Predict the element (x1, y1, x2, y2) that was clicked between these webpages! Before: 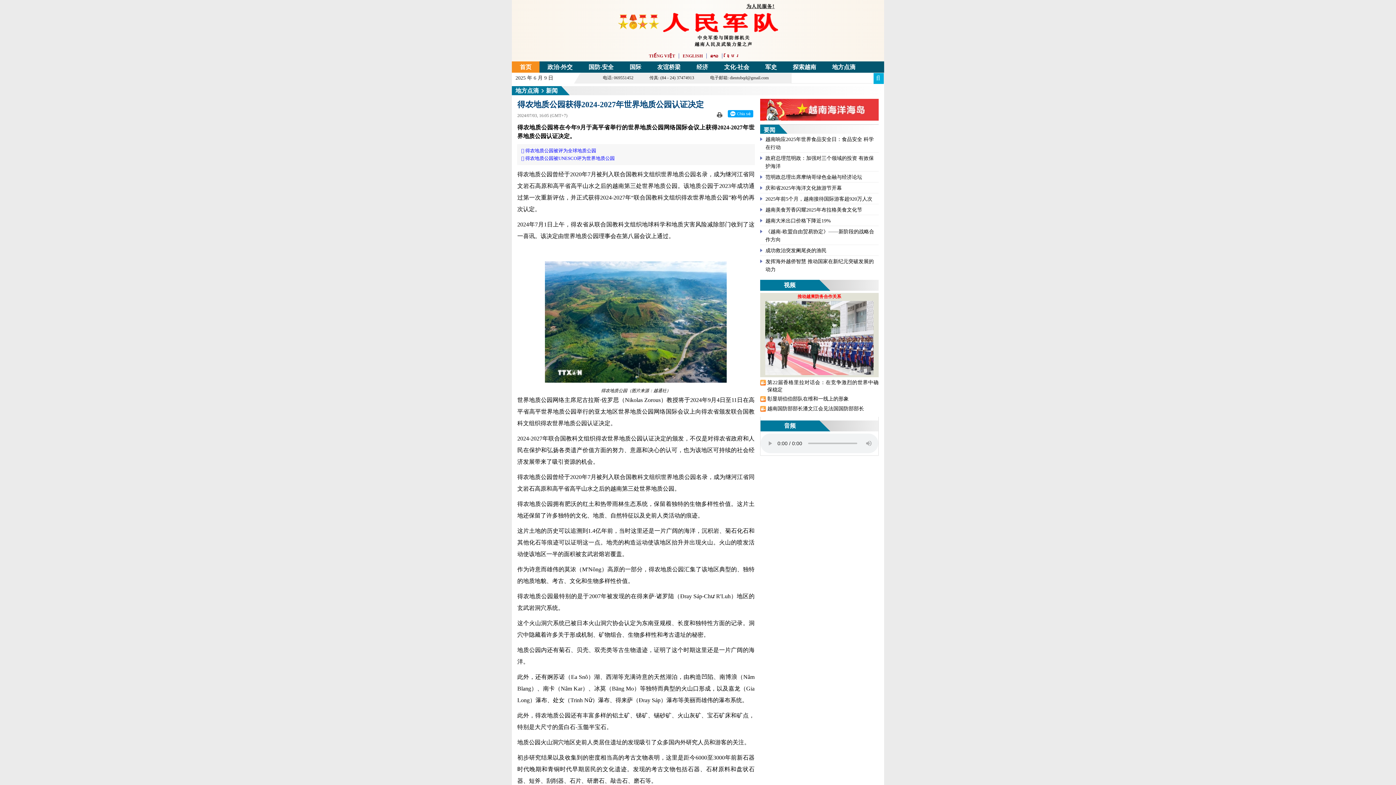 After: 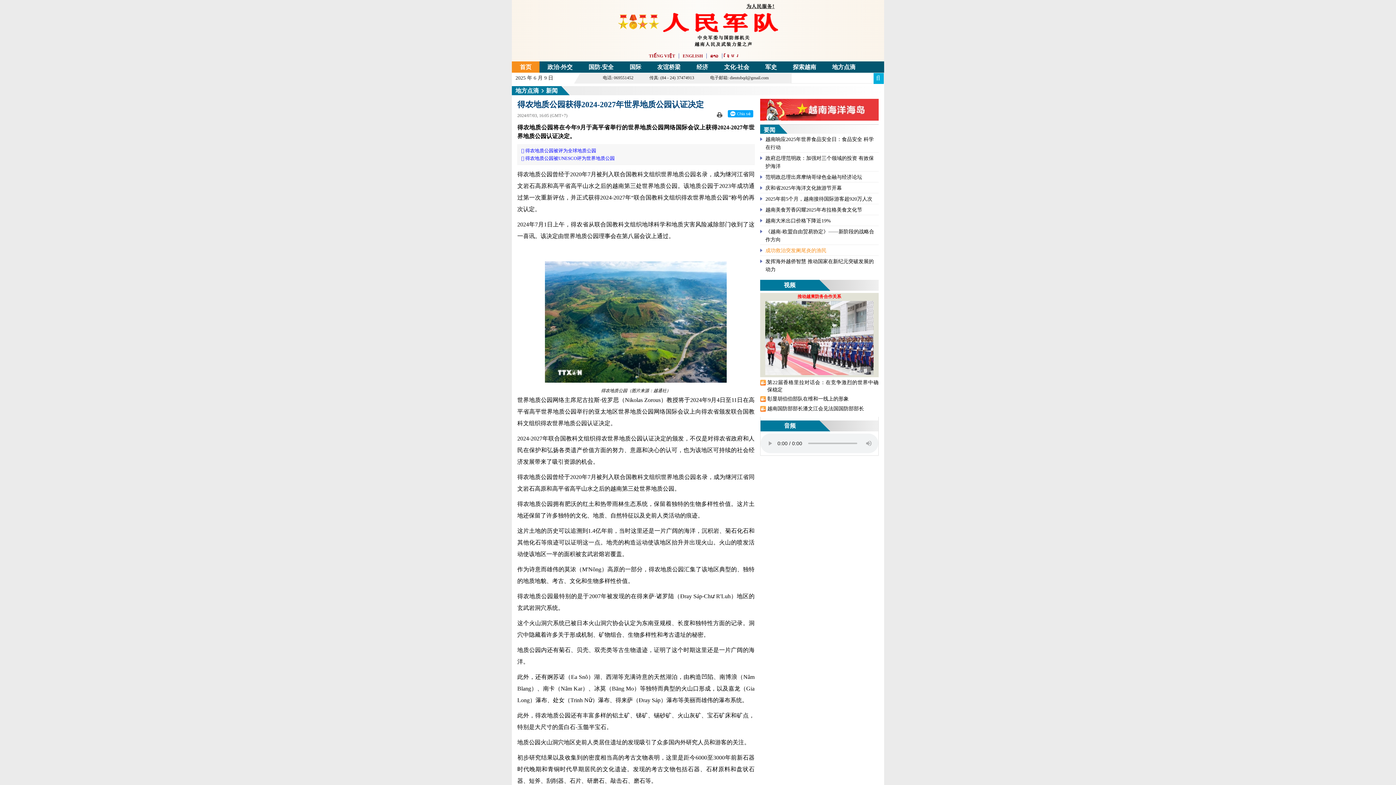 Action: label: 成功救治突发阑尾炎的渔民 bbox: (765, 247, 826, 253)